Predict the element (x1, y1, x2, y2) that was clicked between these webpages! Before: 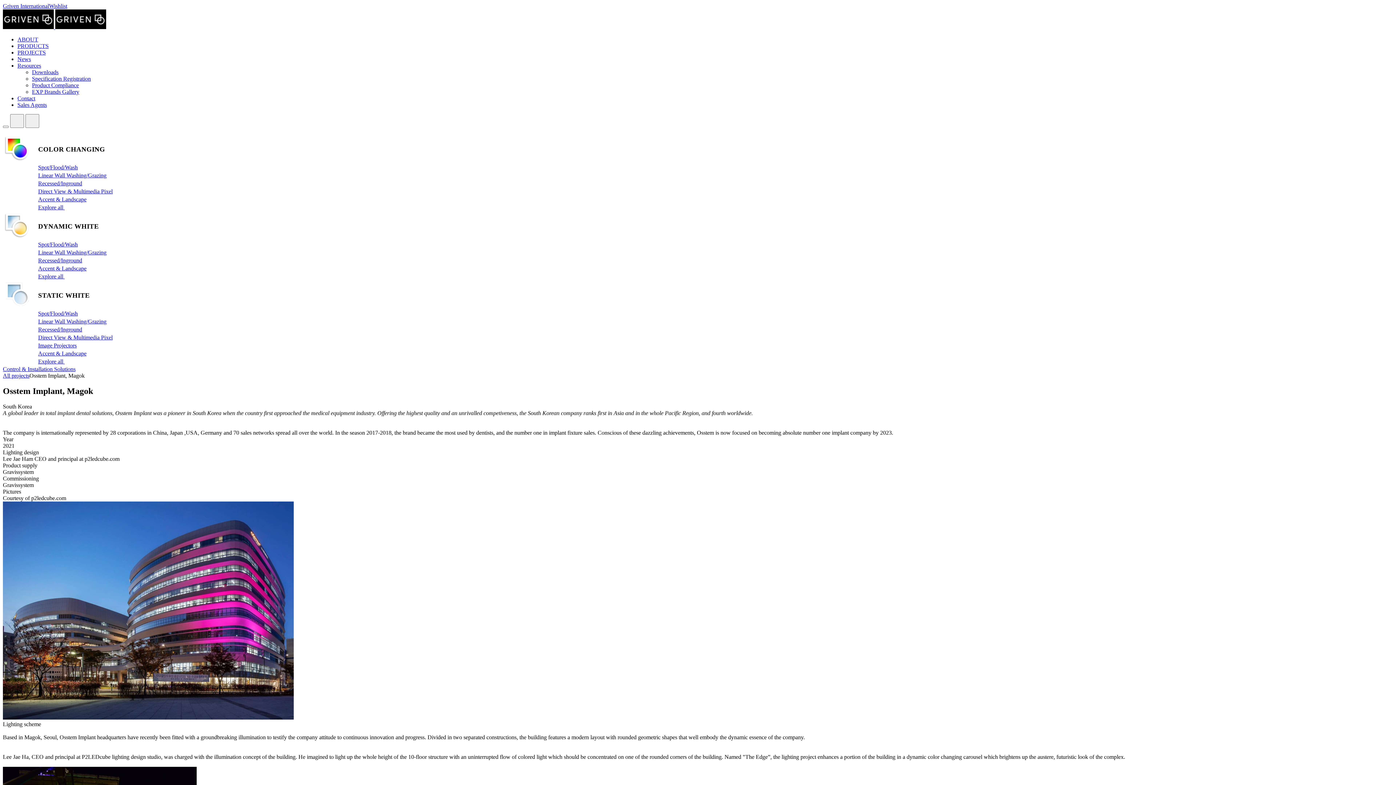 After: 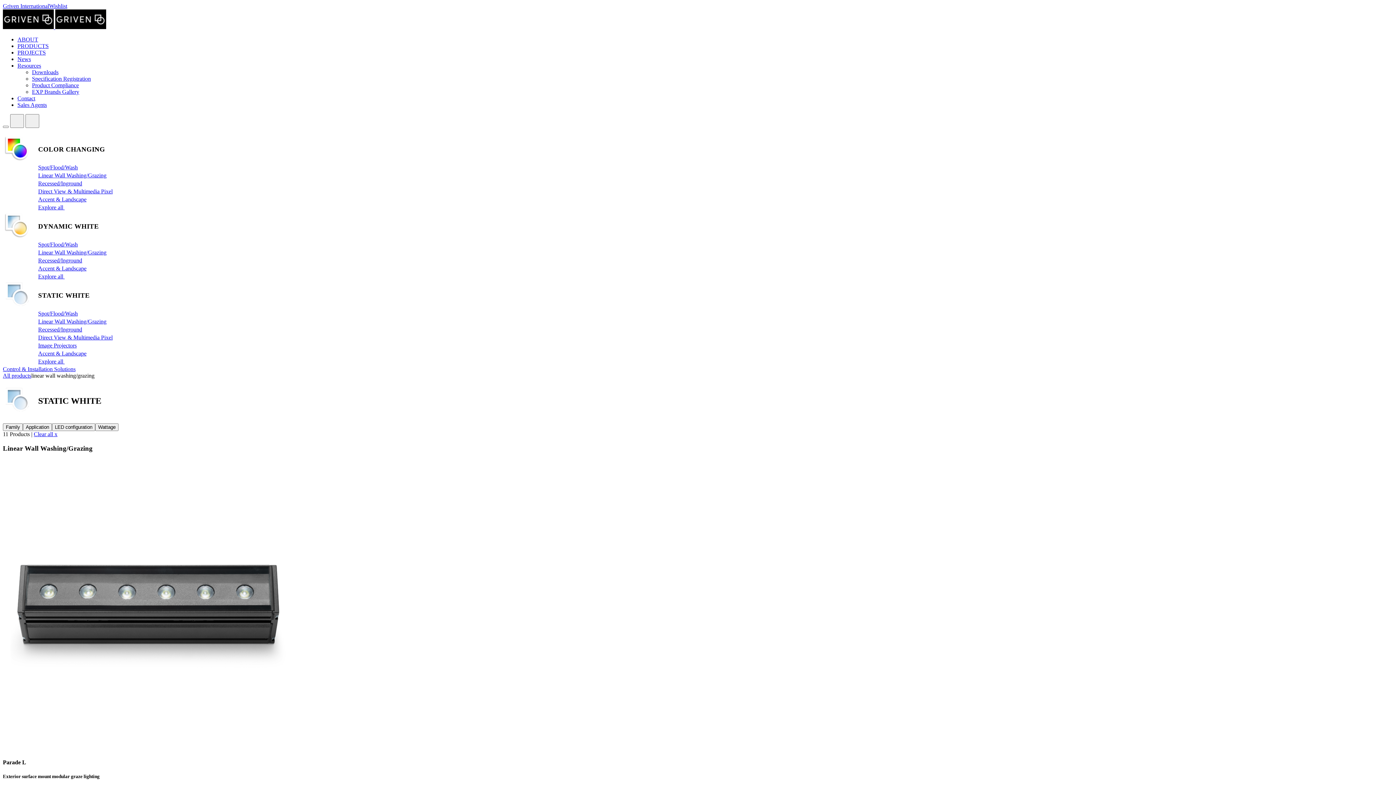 Action: bbox: (38, 318, 106, 324) label: Linear Wall Washing/Grazing